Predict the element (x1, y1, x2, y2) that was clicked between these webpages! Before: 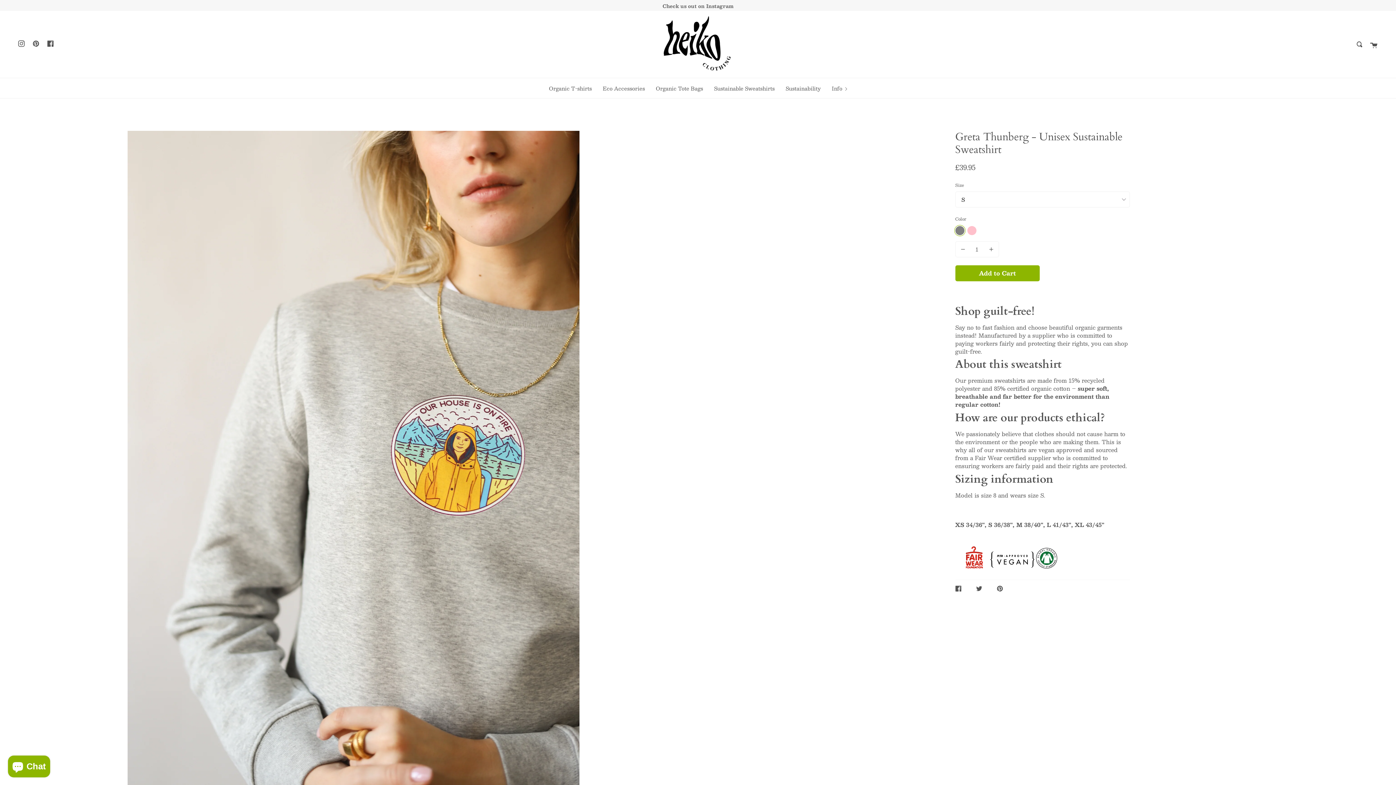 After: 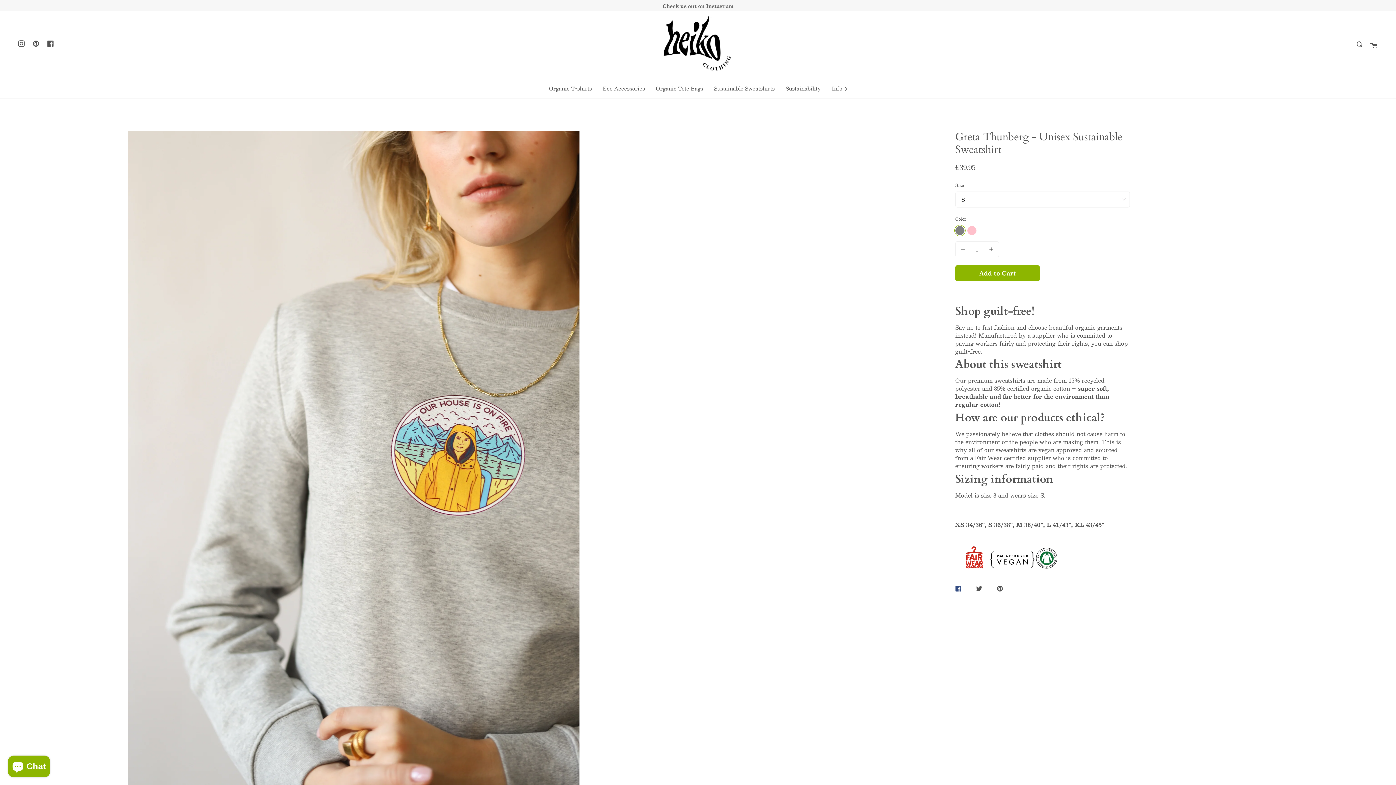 Action: bbox: (955, 580, 965, 597) label: SHARE ON FACEBOOK